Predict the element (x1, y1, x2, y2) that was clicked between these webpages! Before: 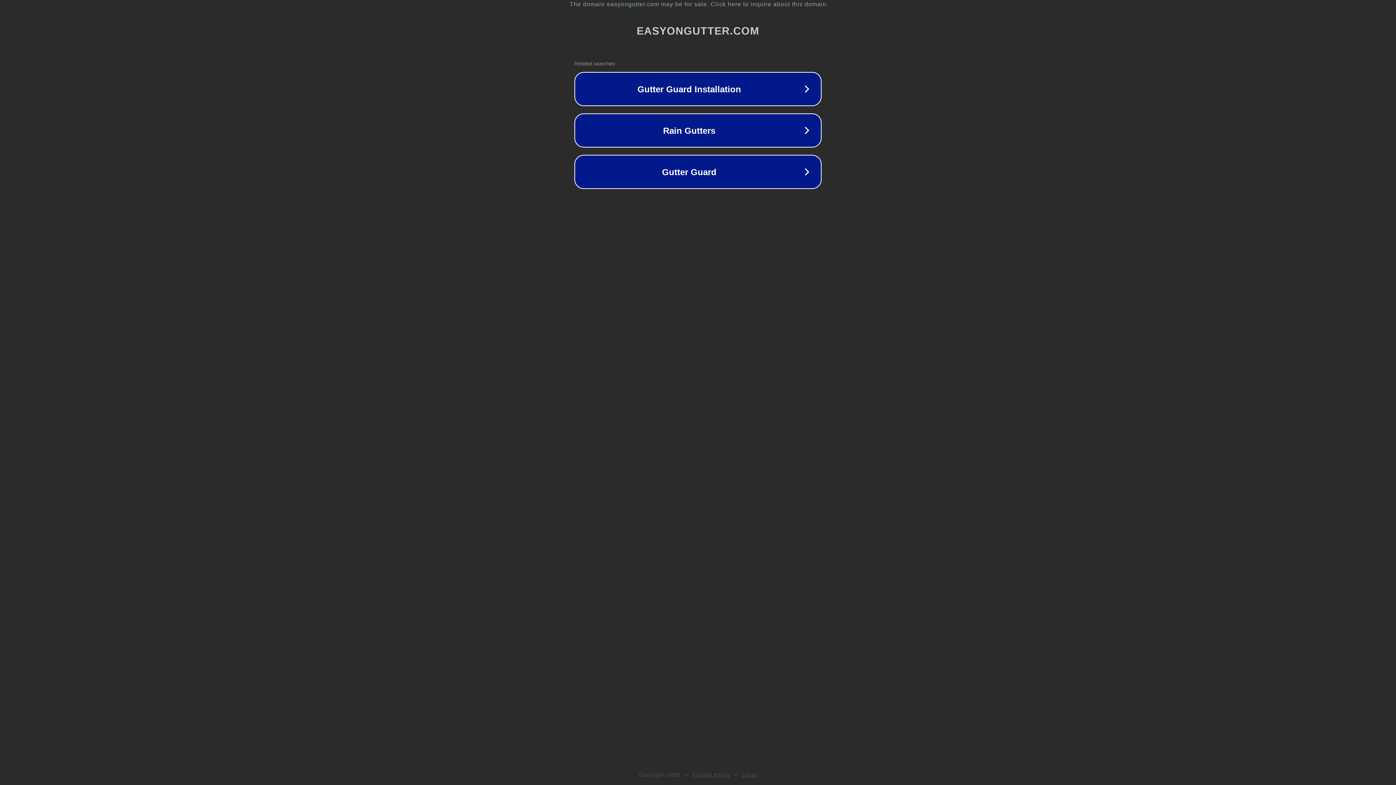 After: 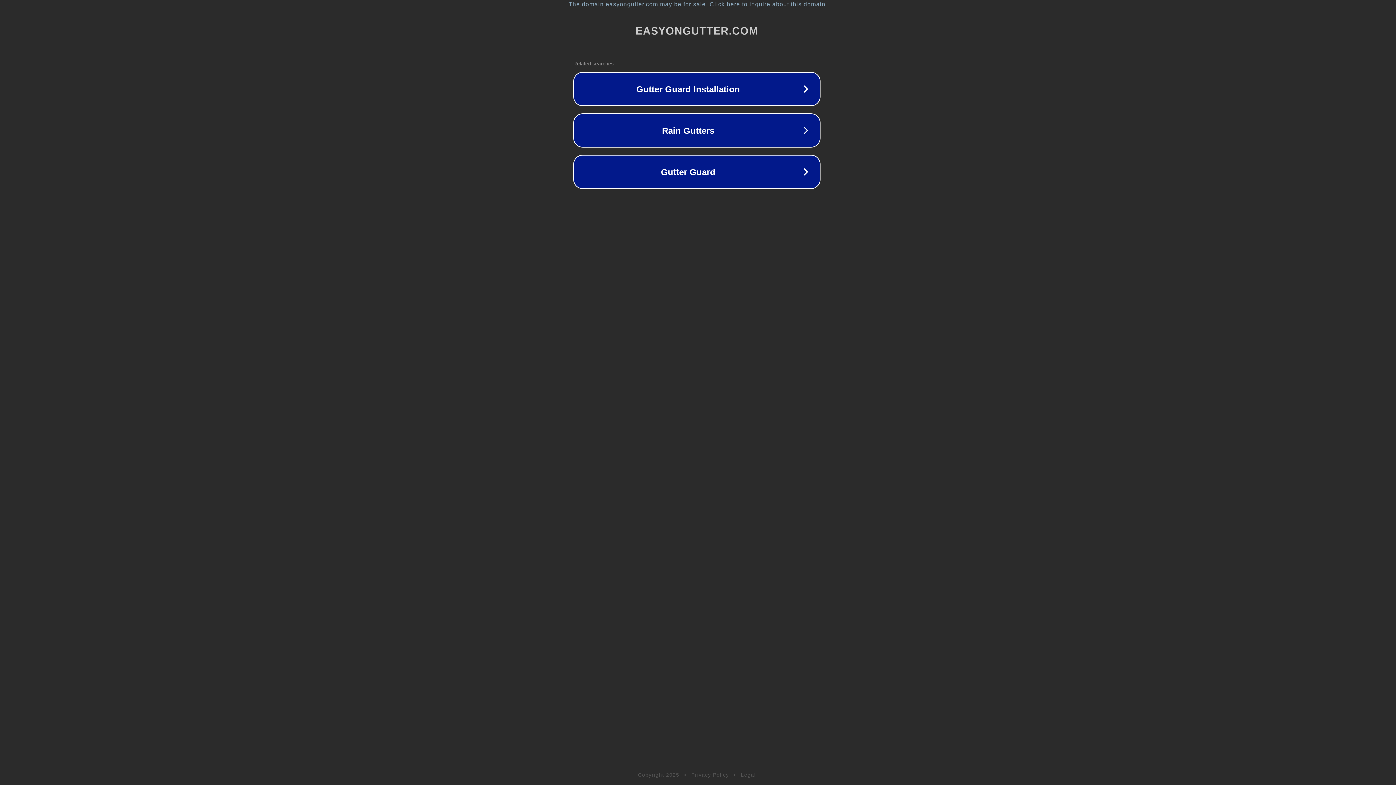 Action: bbox: (1, 1, 1397, 7) label: The domain easyongutter.com may be for sale. Click here to inquire about this domain.